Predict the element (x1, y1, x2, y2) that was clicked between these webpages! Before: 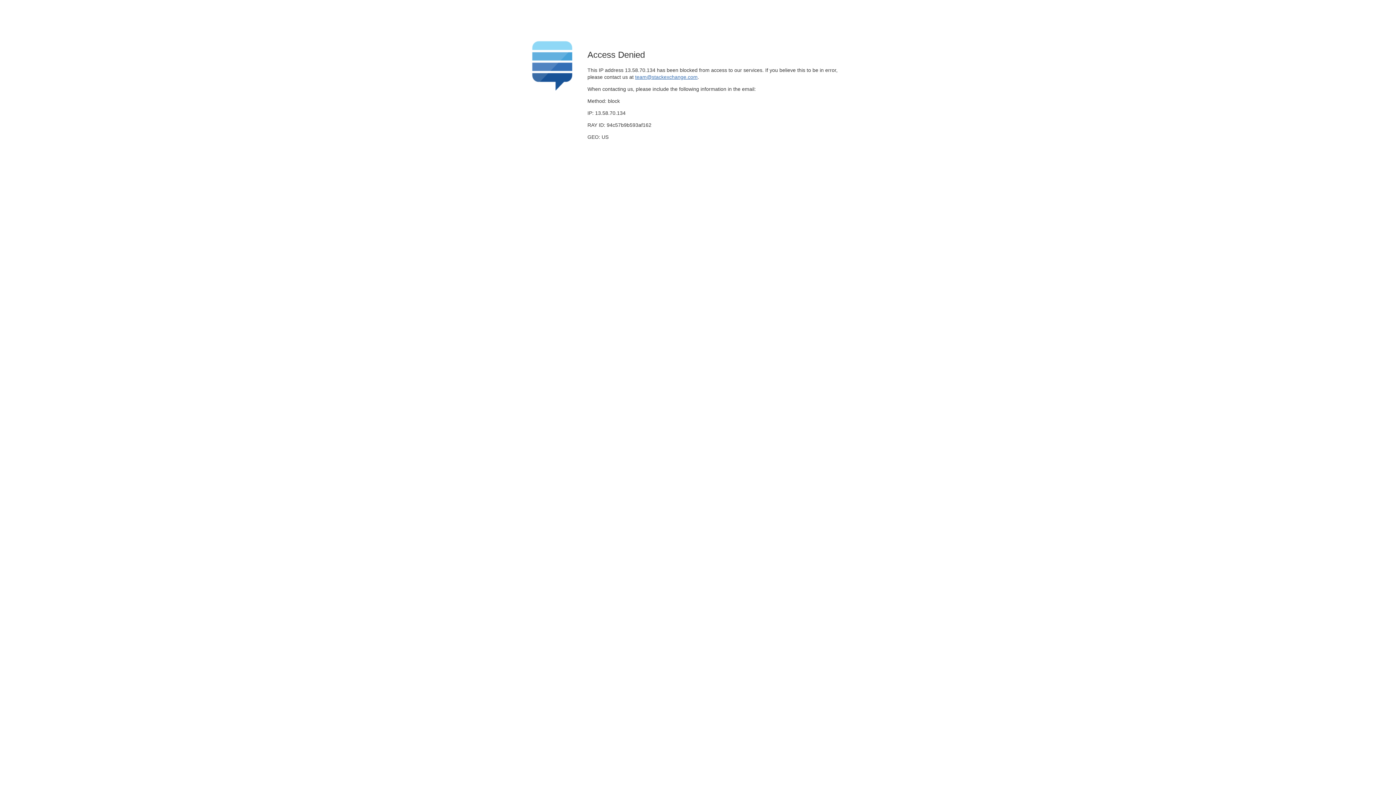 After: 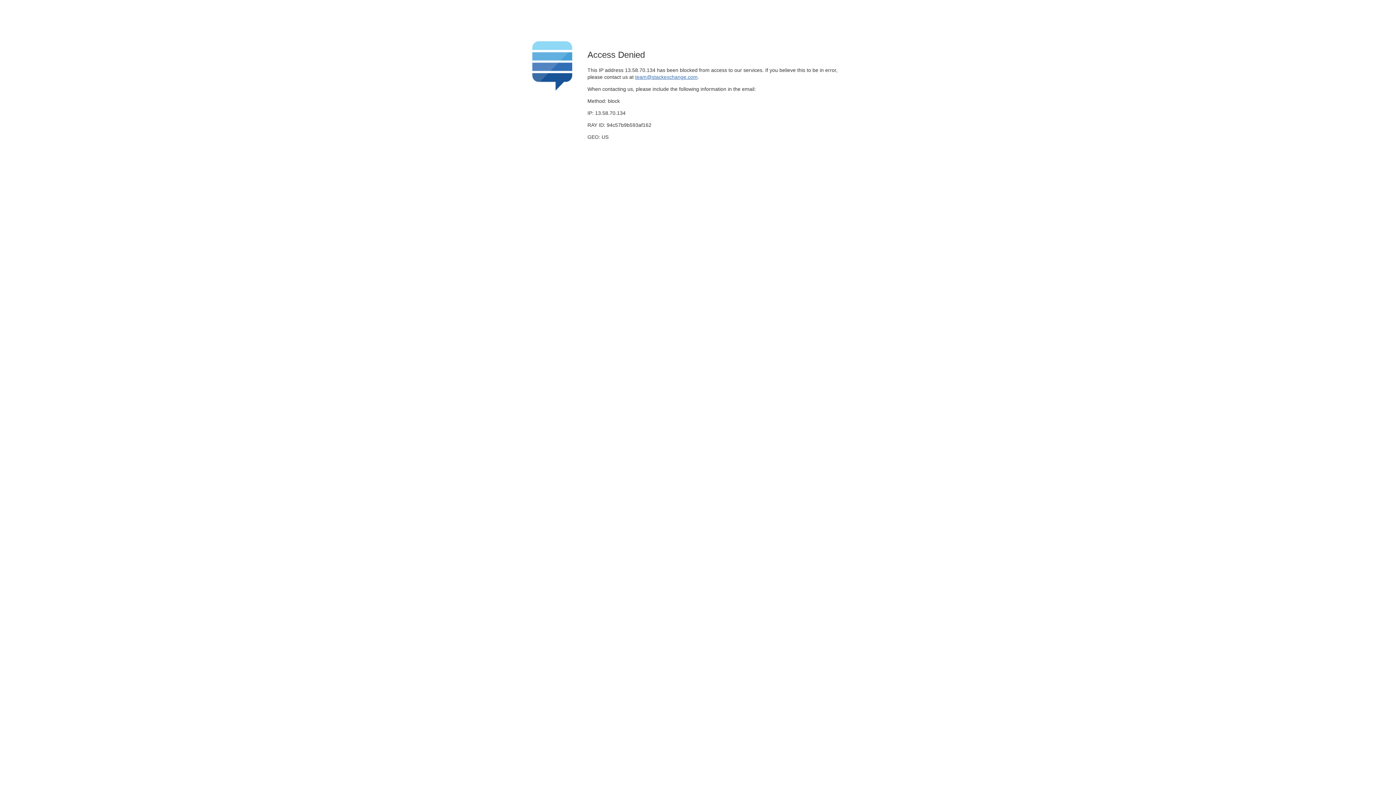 Action: bbox: (635, 74, 697, 79) label: team@stackexchange.com